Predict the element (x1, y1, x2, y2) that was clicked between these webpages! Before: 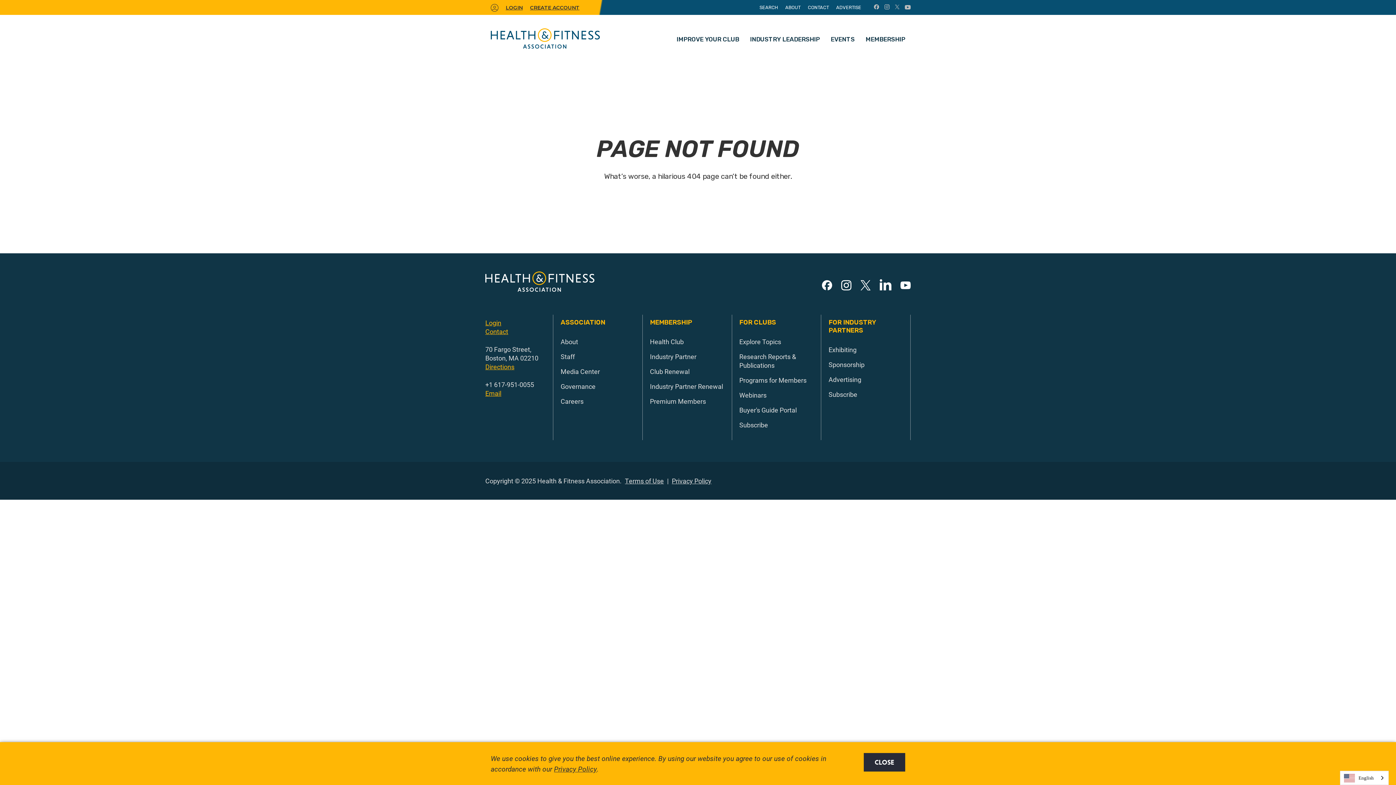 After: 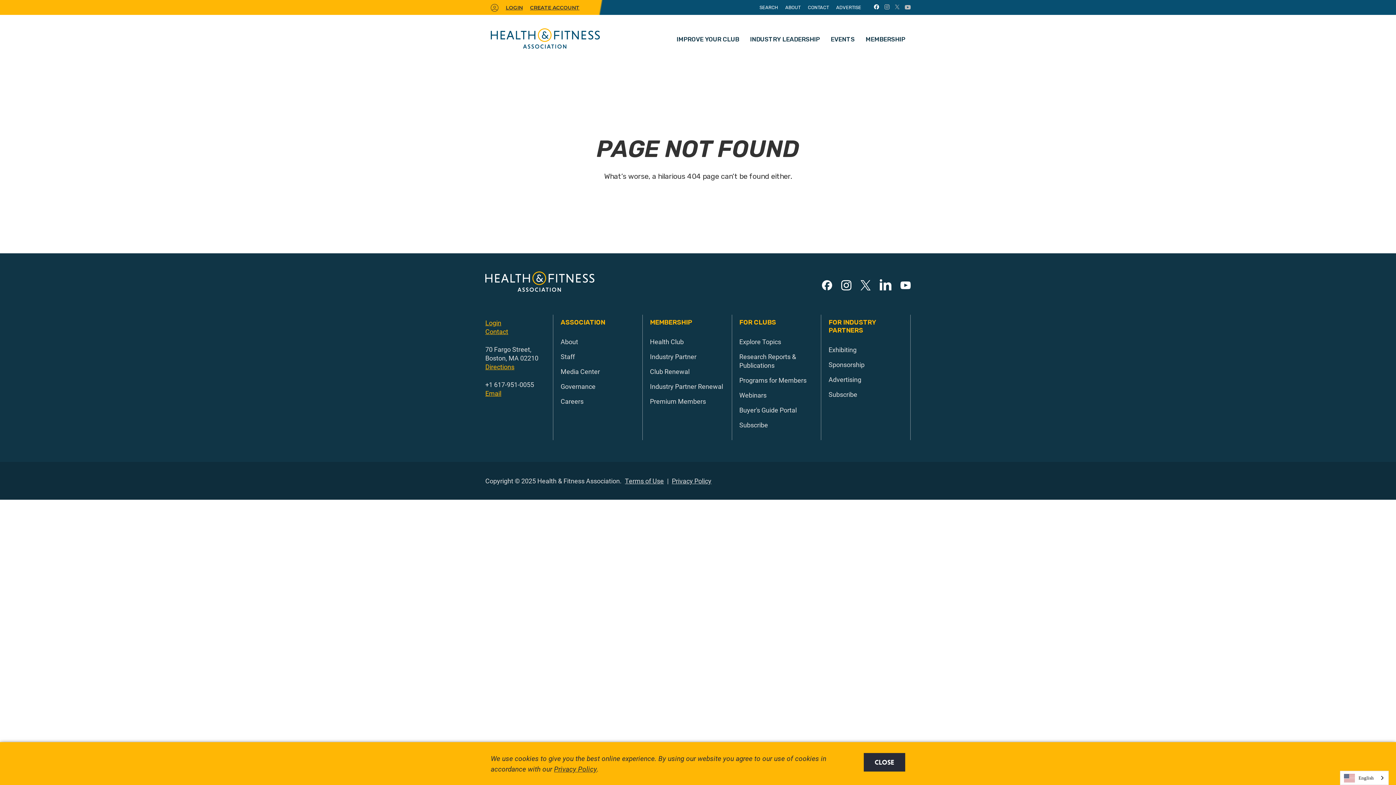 Action: bbox: (874, 4, 879, 9)